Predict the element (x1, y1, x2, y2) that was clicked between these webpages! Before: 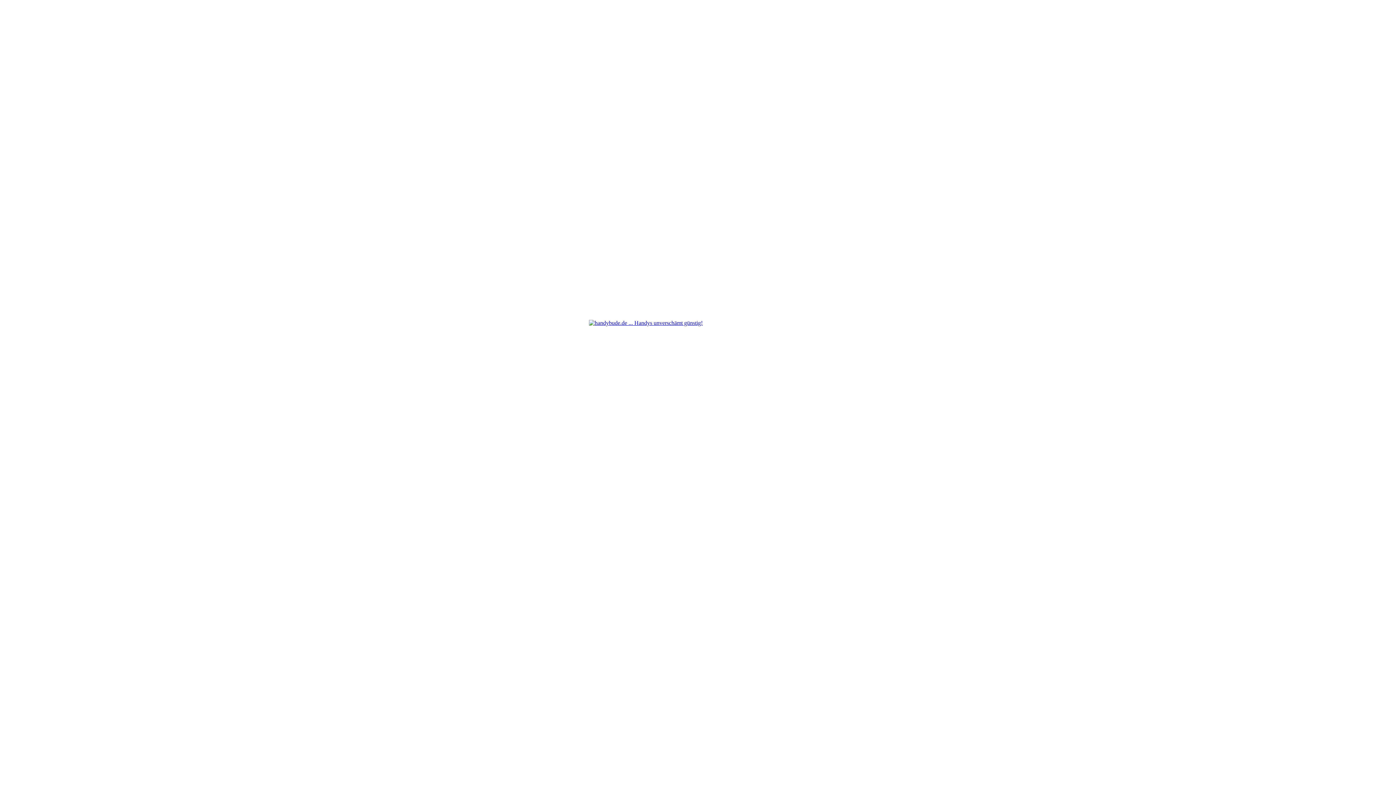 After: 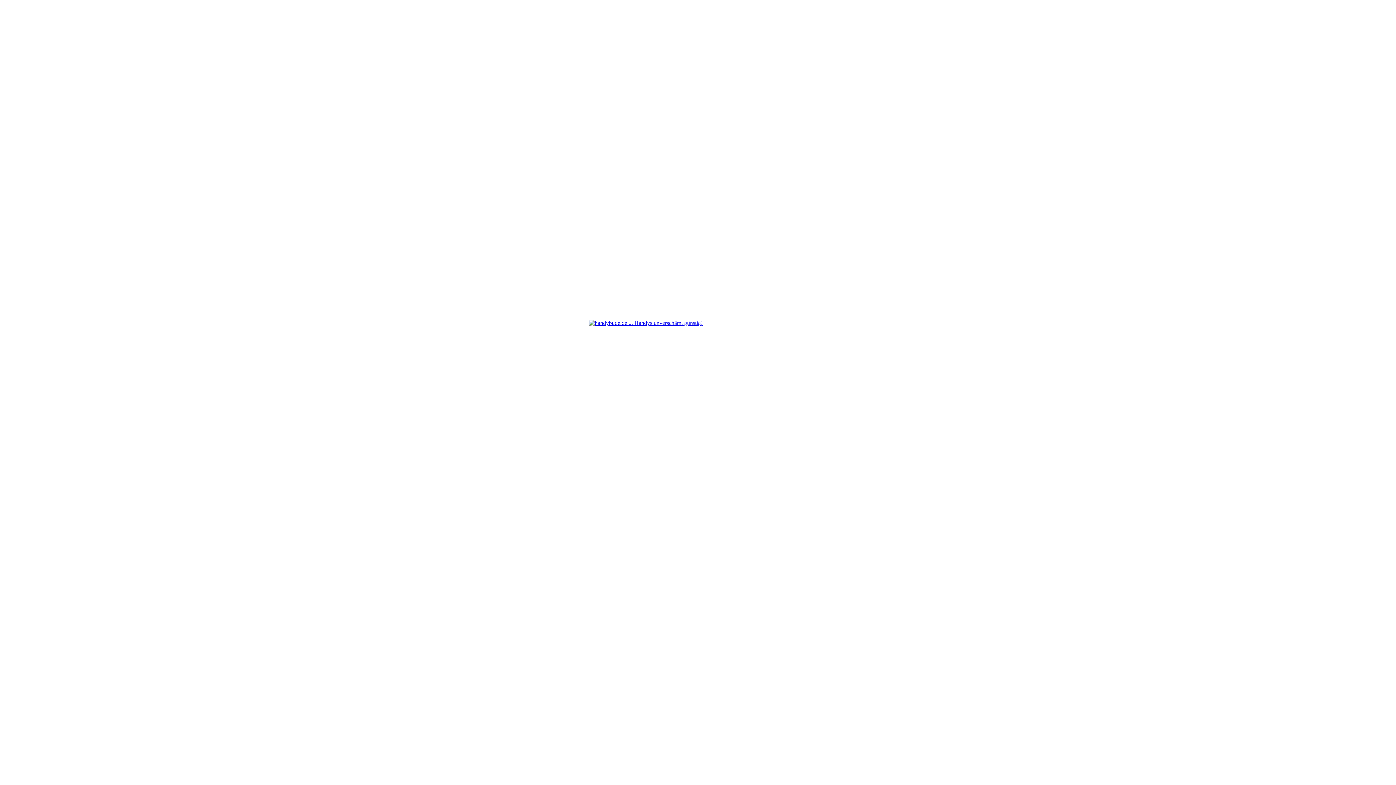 Action: bbox: (589, 320, 702, 326)